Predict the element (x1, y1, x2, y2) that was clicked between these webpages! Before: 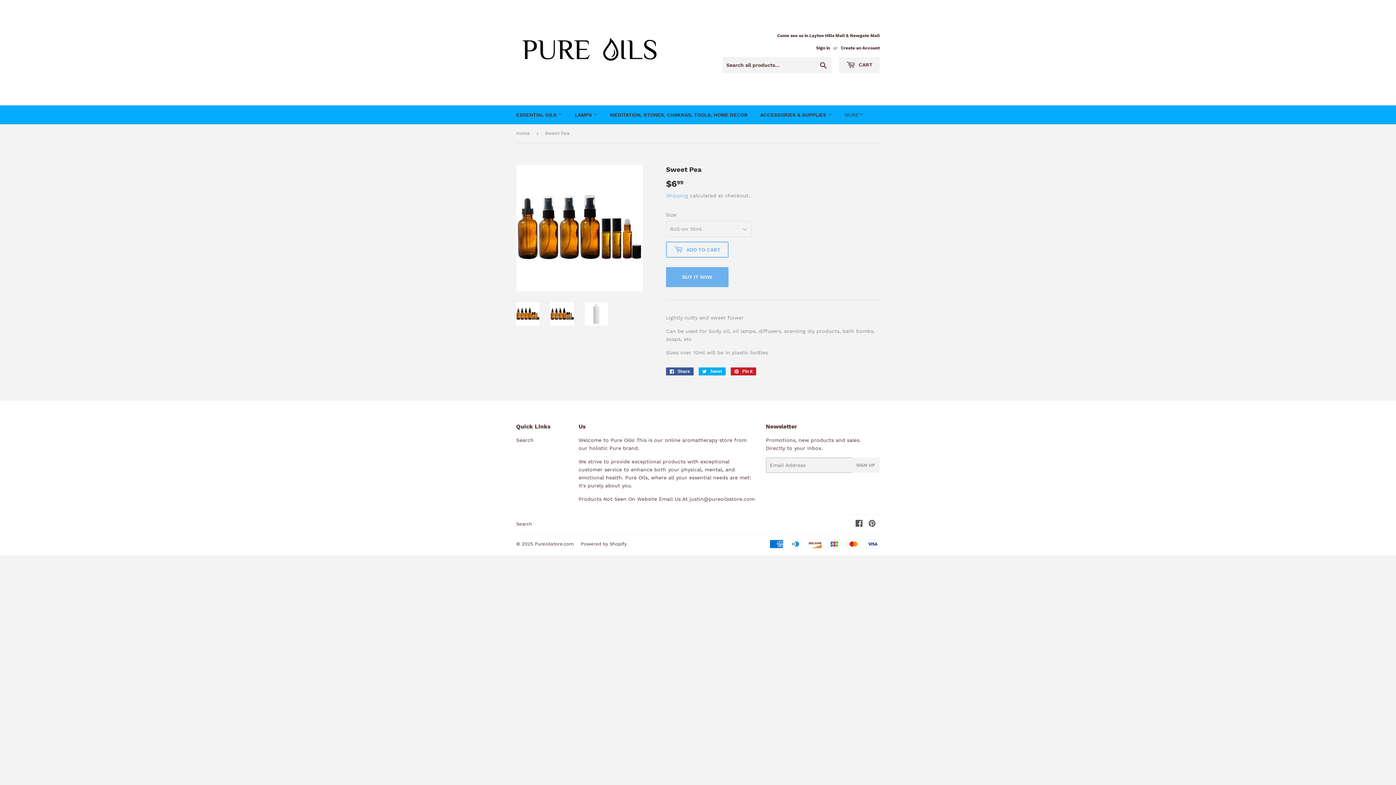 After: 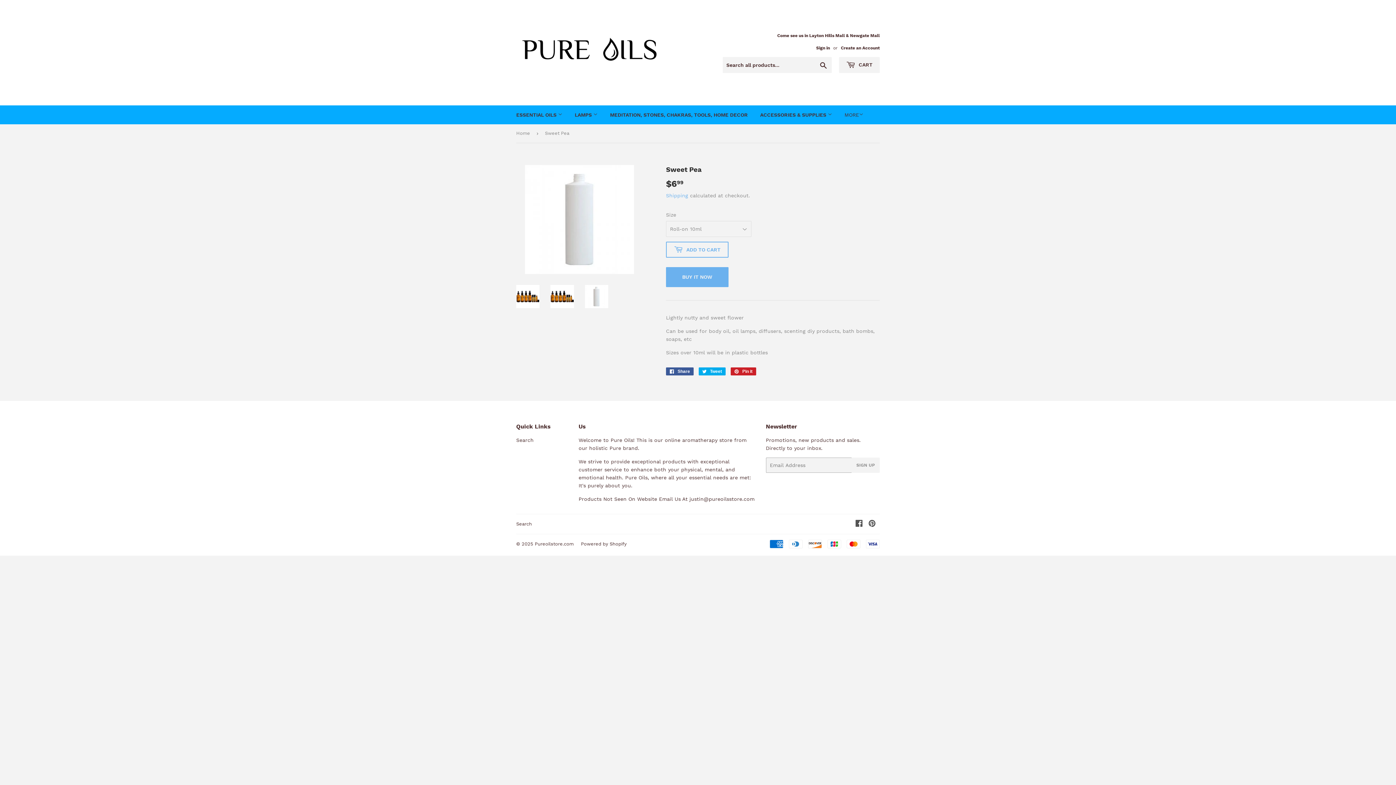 Action: bbox: (585, 302, 608, 325)